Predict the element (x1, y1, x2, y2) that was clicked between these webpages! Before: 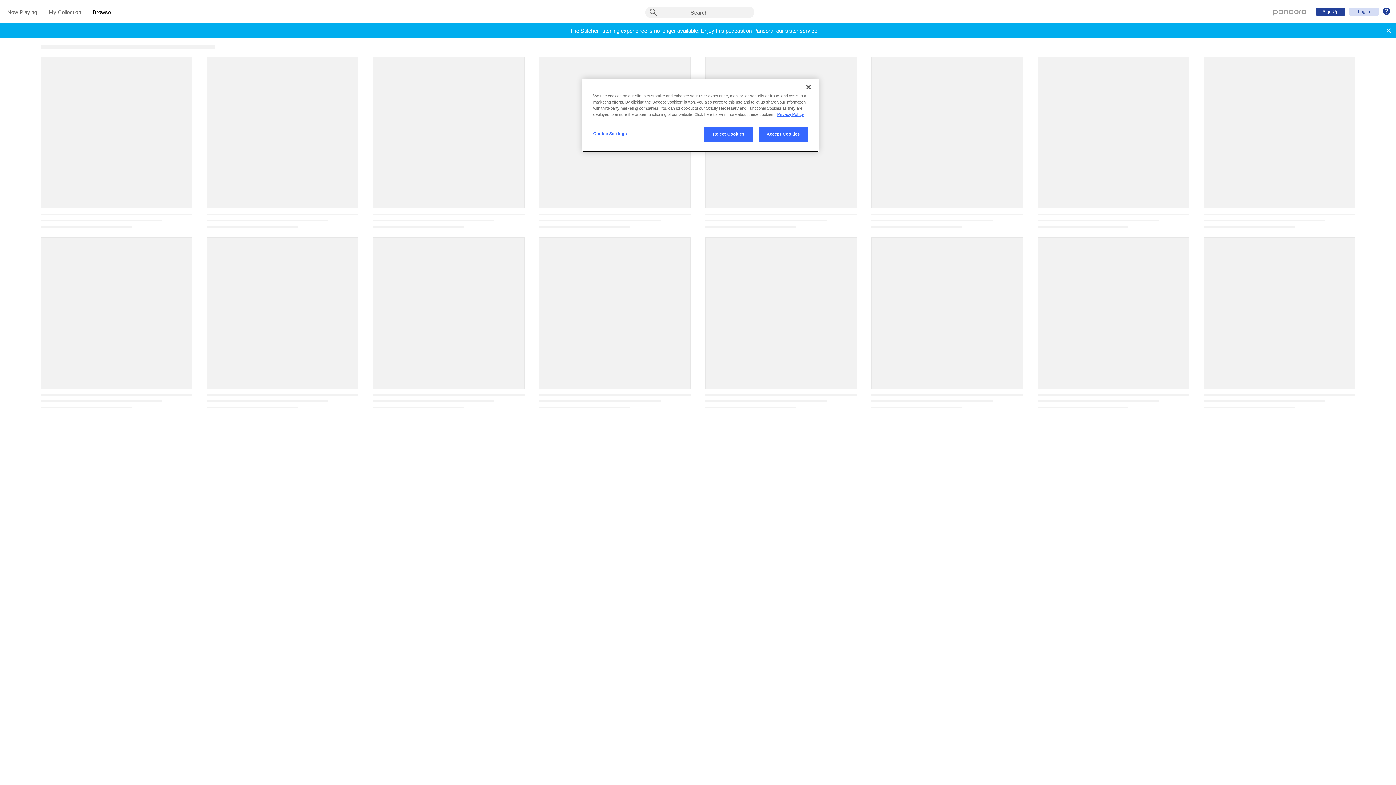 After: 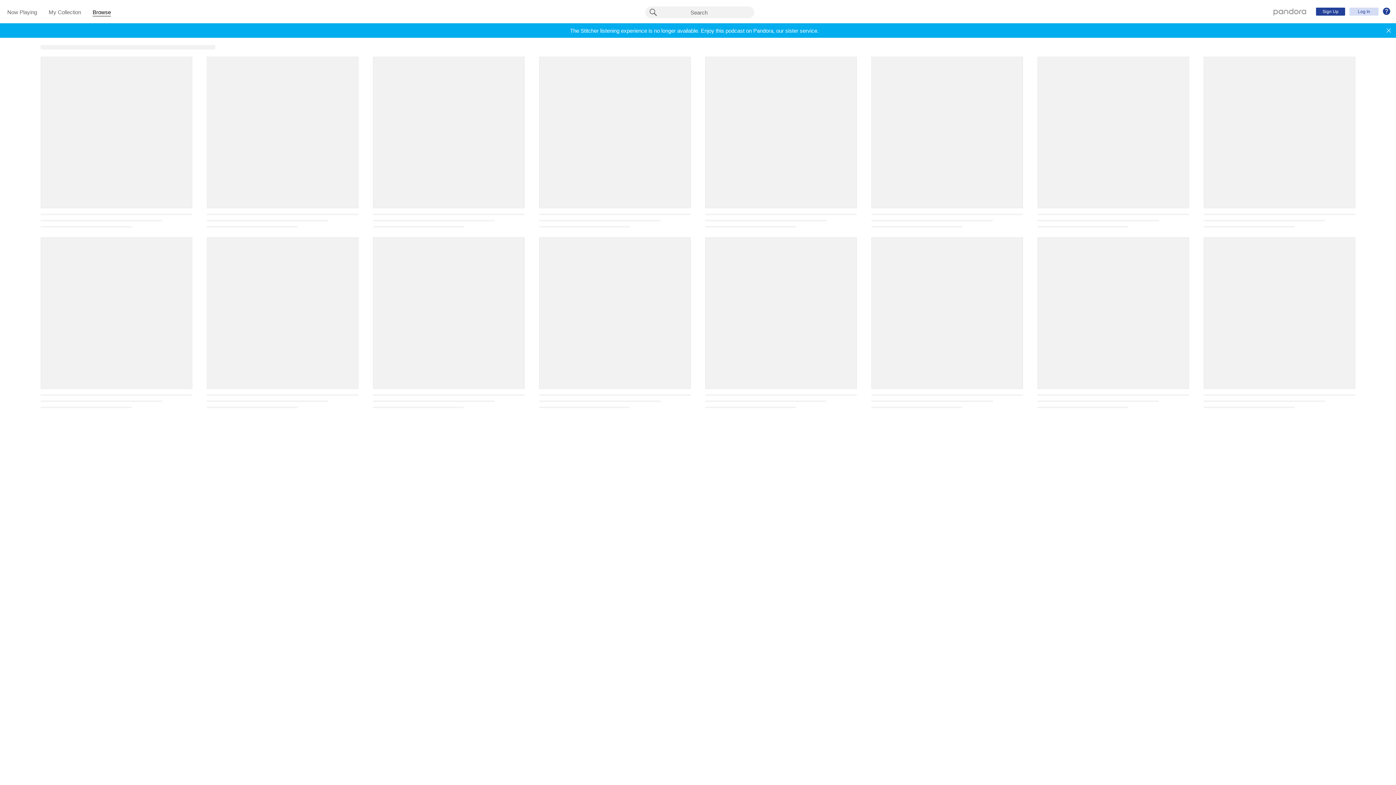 Action: label: Reject Cookies bbox: (704, 126, 753, 141)